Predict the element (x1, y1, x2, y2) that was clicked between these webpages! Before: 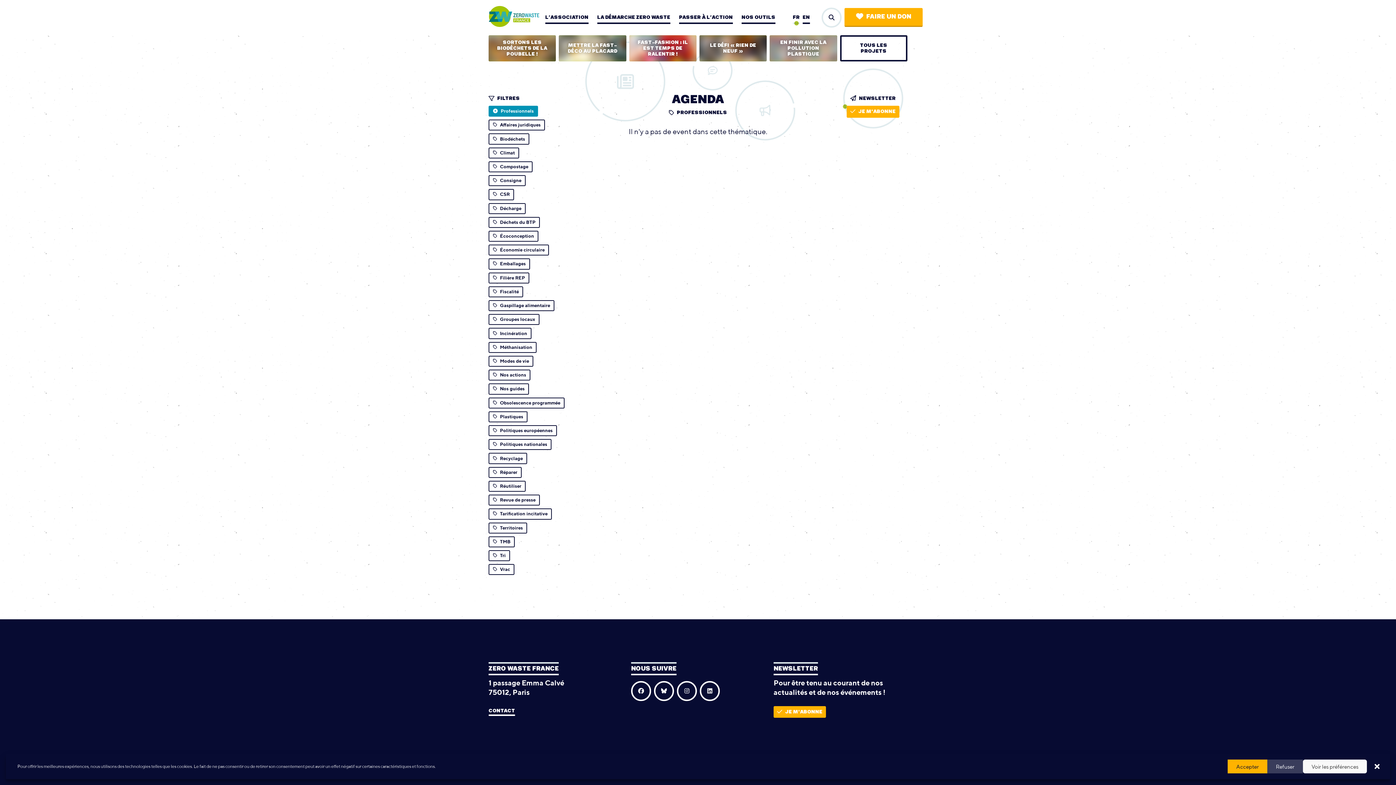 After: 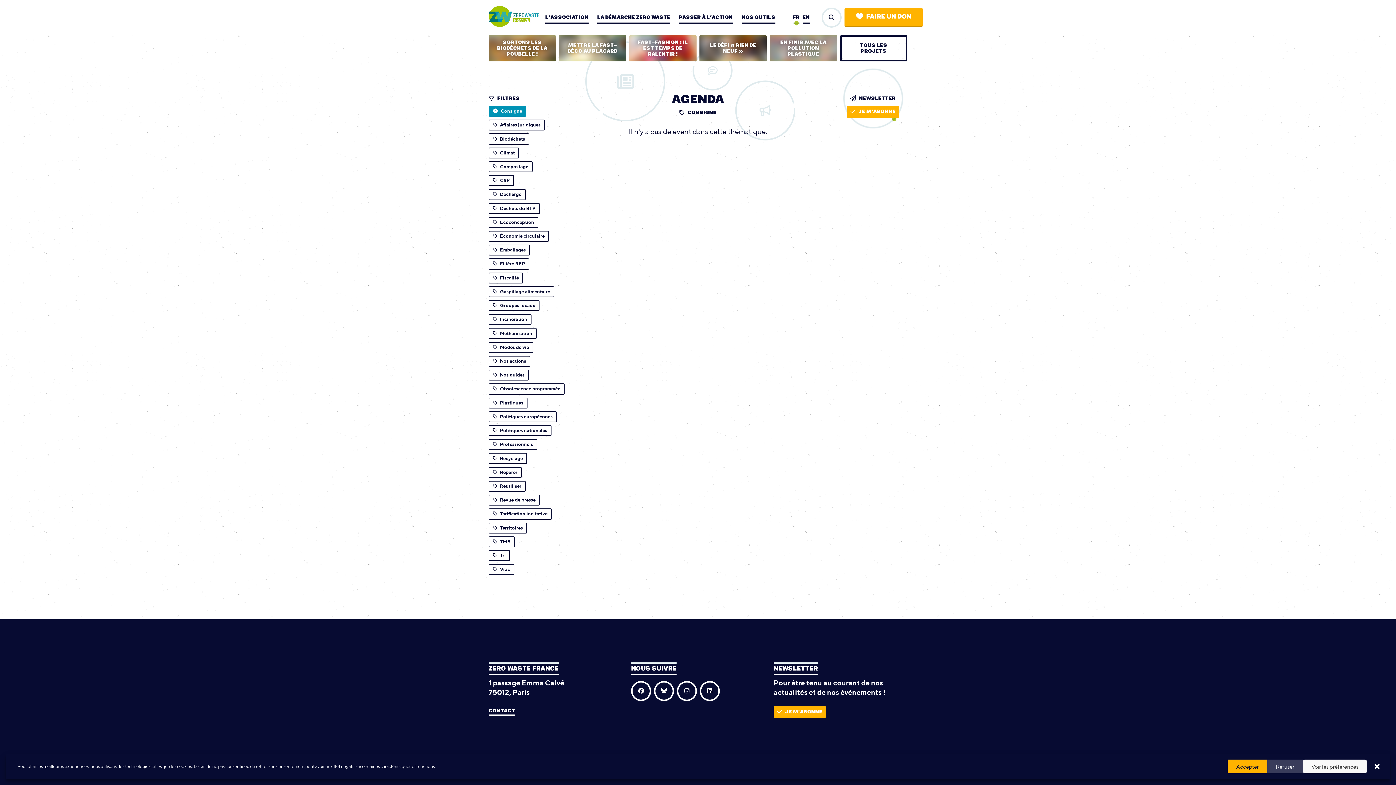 Action: bbox: (488, 175, 525, 186) label: Consigne